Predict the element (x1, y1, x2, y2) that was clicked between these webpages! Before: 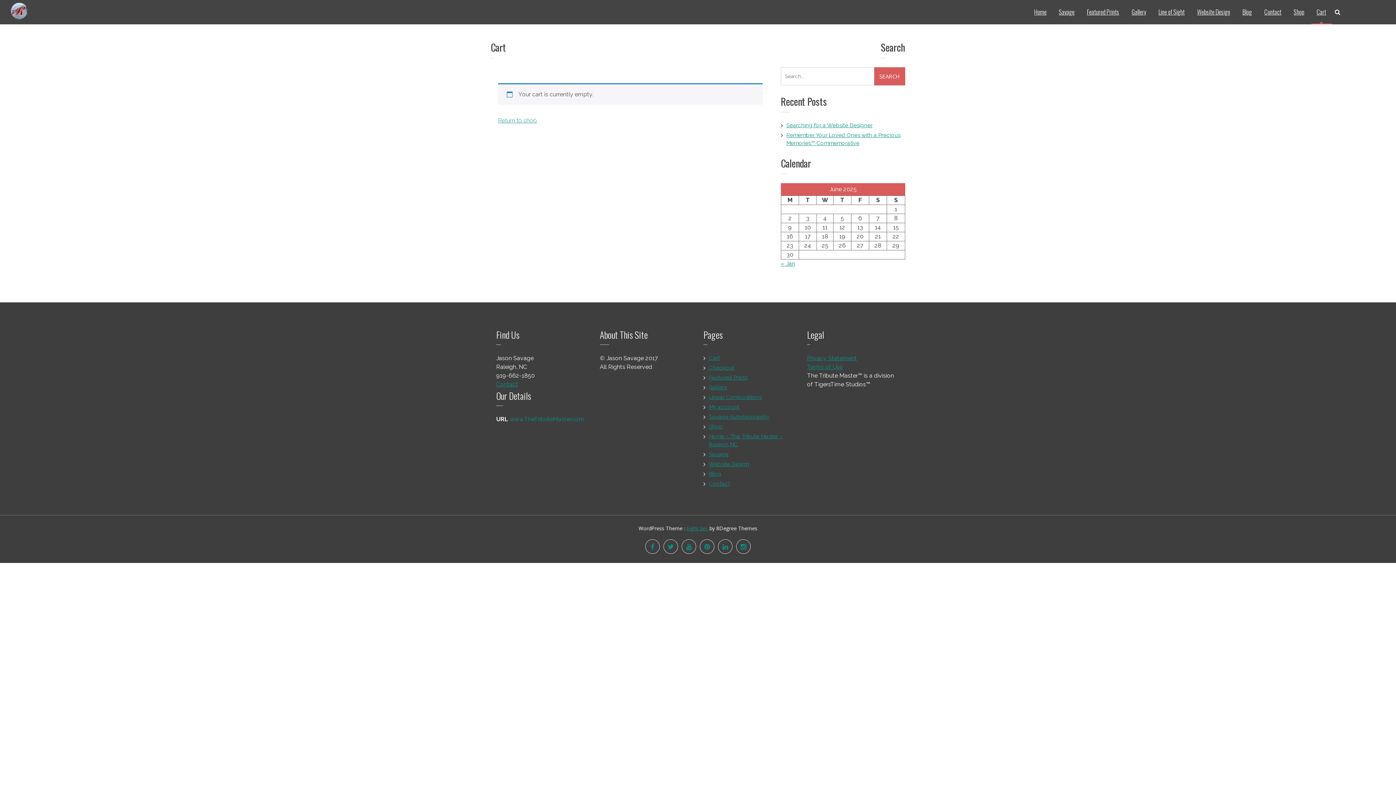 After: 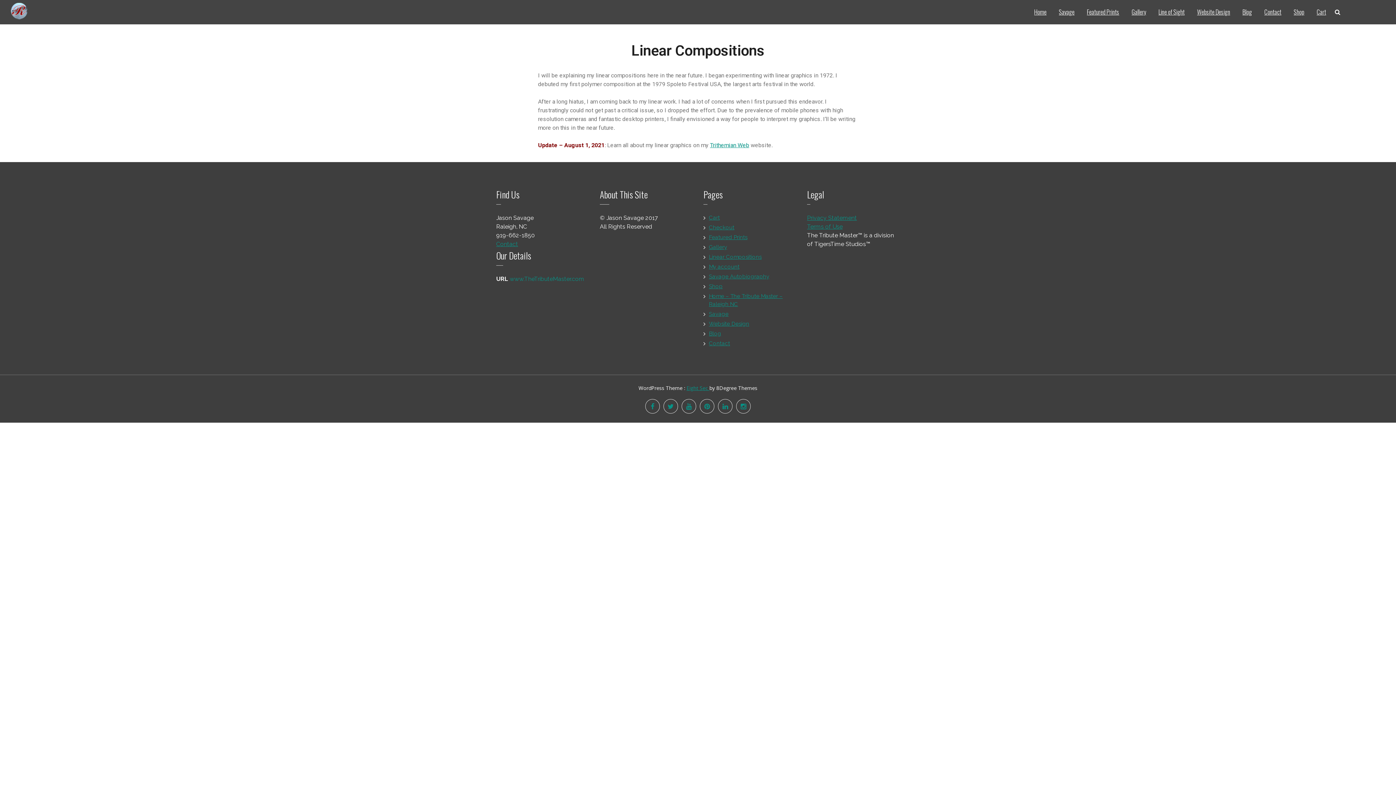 Action: label: Linear Compositions bbox: (709, 394, 761, 400)